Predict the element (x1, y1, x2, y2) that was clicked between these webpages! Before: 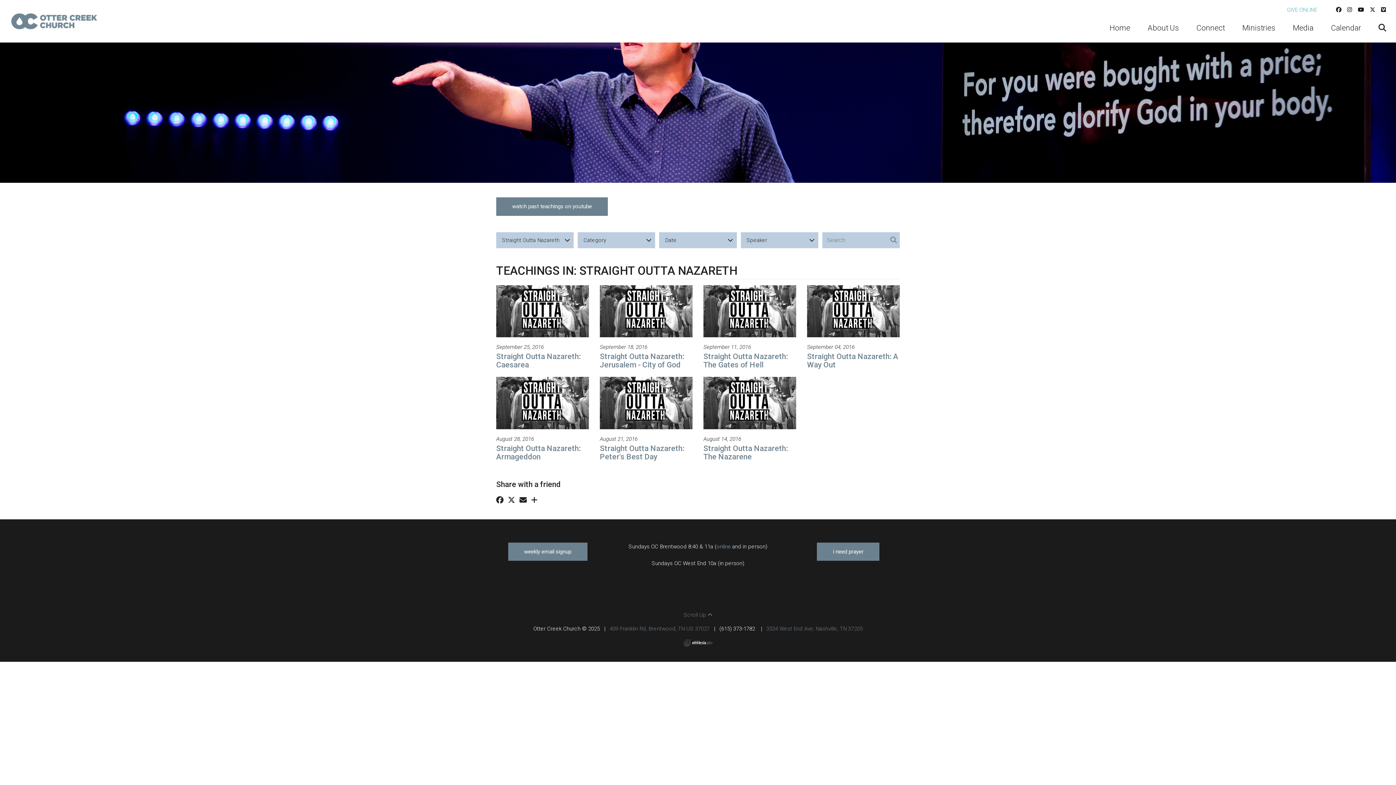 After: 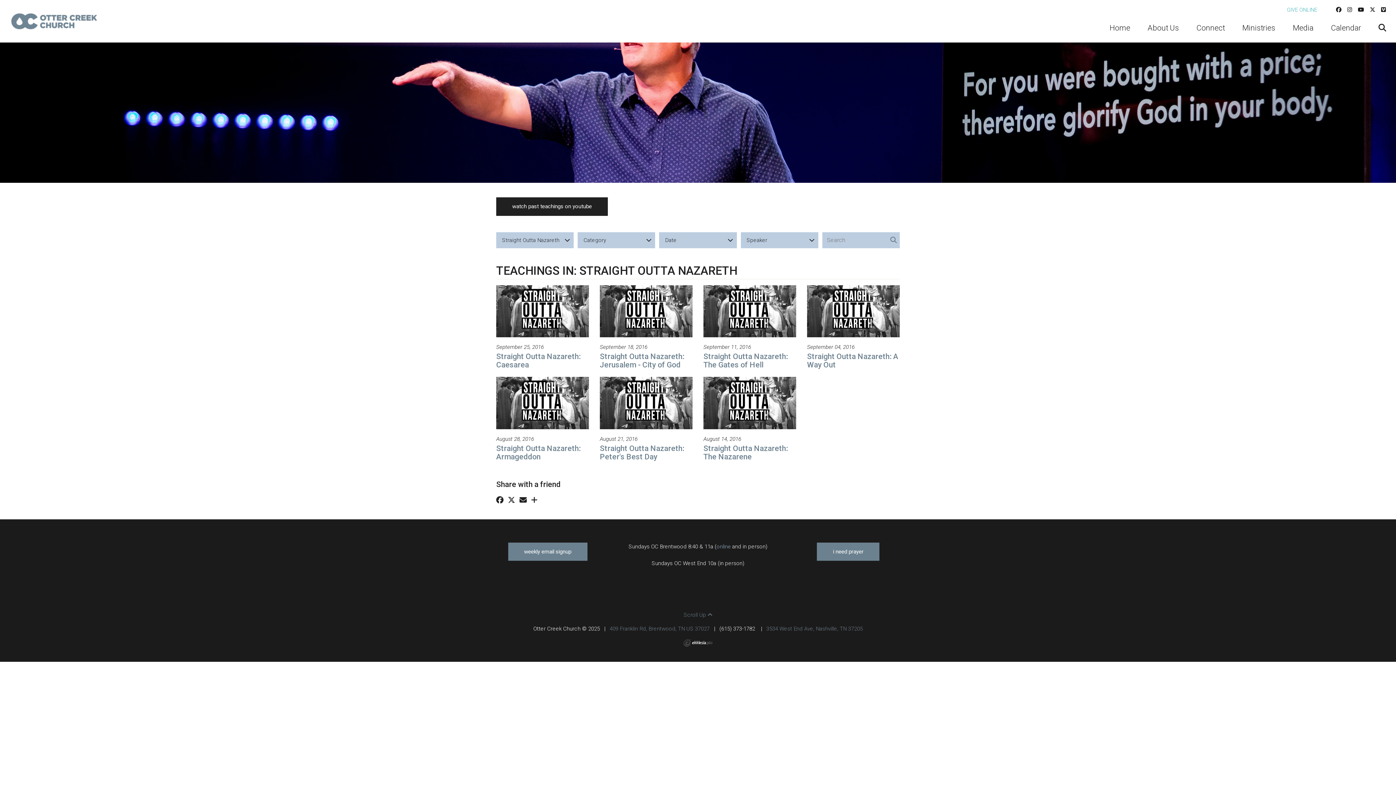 Action: bbox: (496, 197, 608, 215) label: watch past teachings on youtube